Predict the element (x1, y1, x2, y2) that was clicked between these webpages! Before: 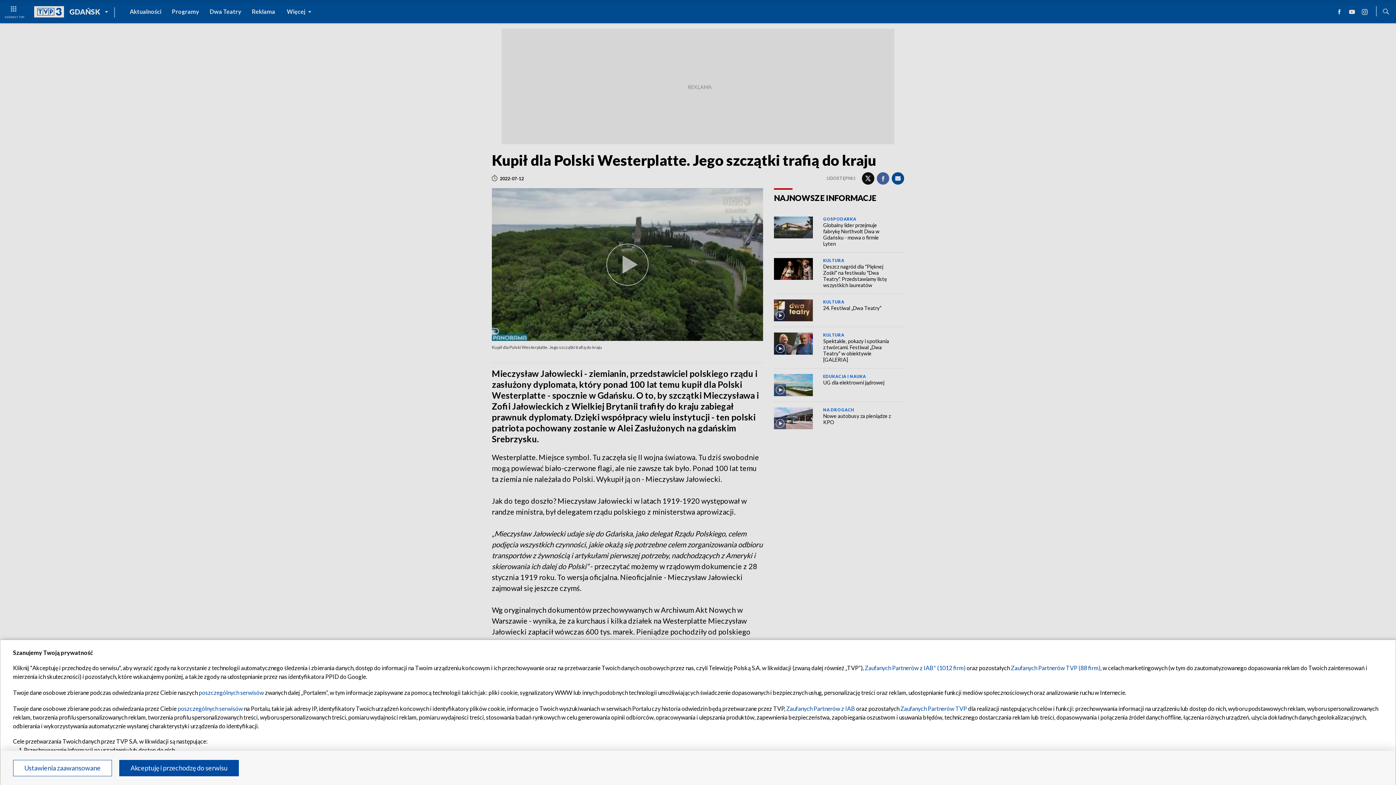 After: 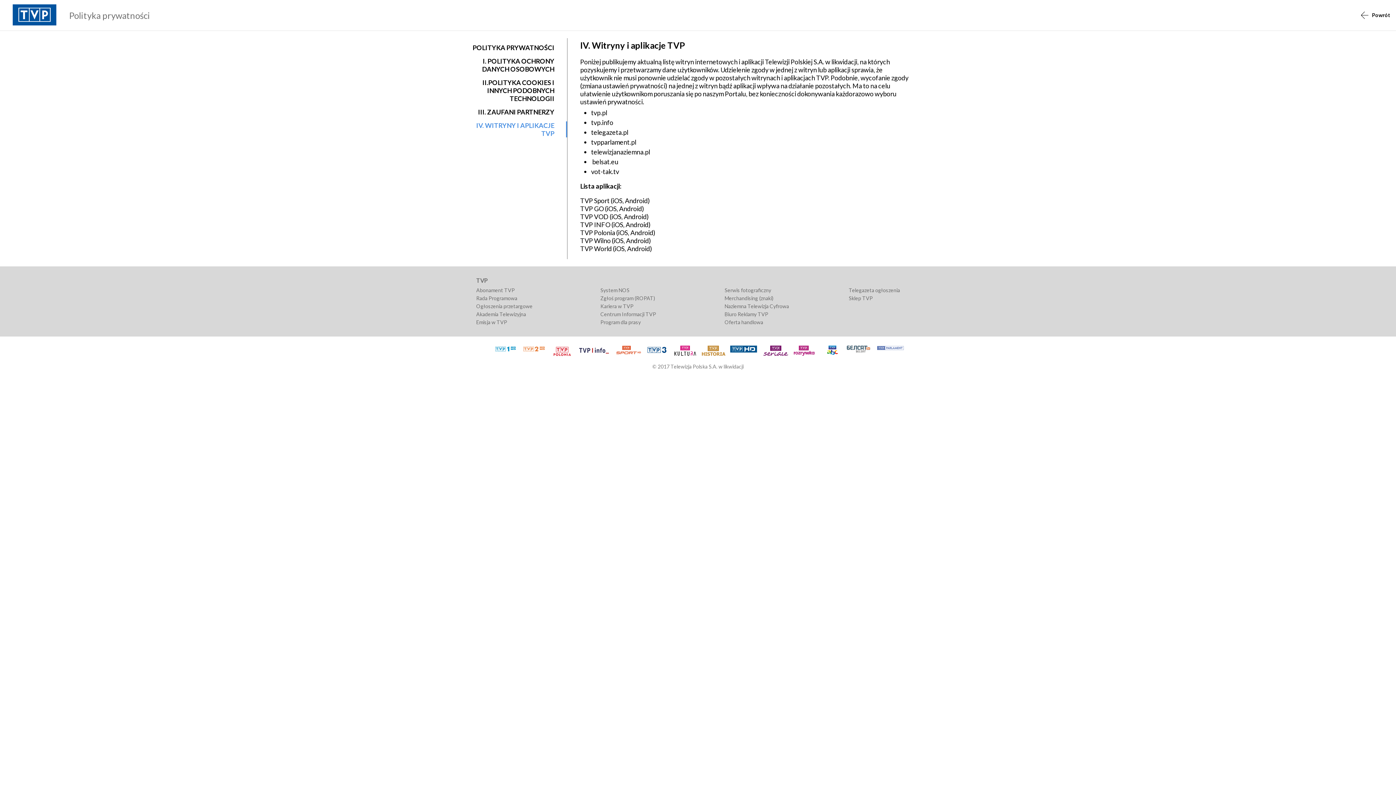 Action: label: poszczególnych serwisów bbox: (198, 689, 264, 696)